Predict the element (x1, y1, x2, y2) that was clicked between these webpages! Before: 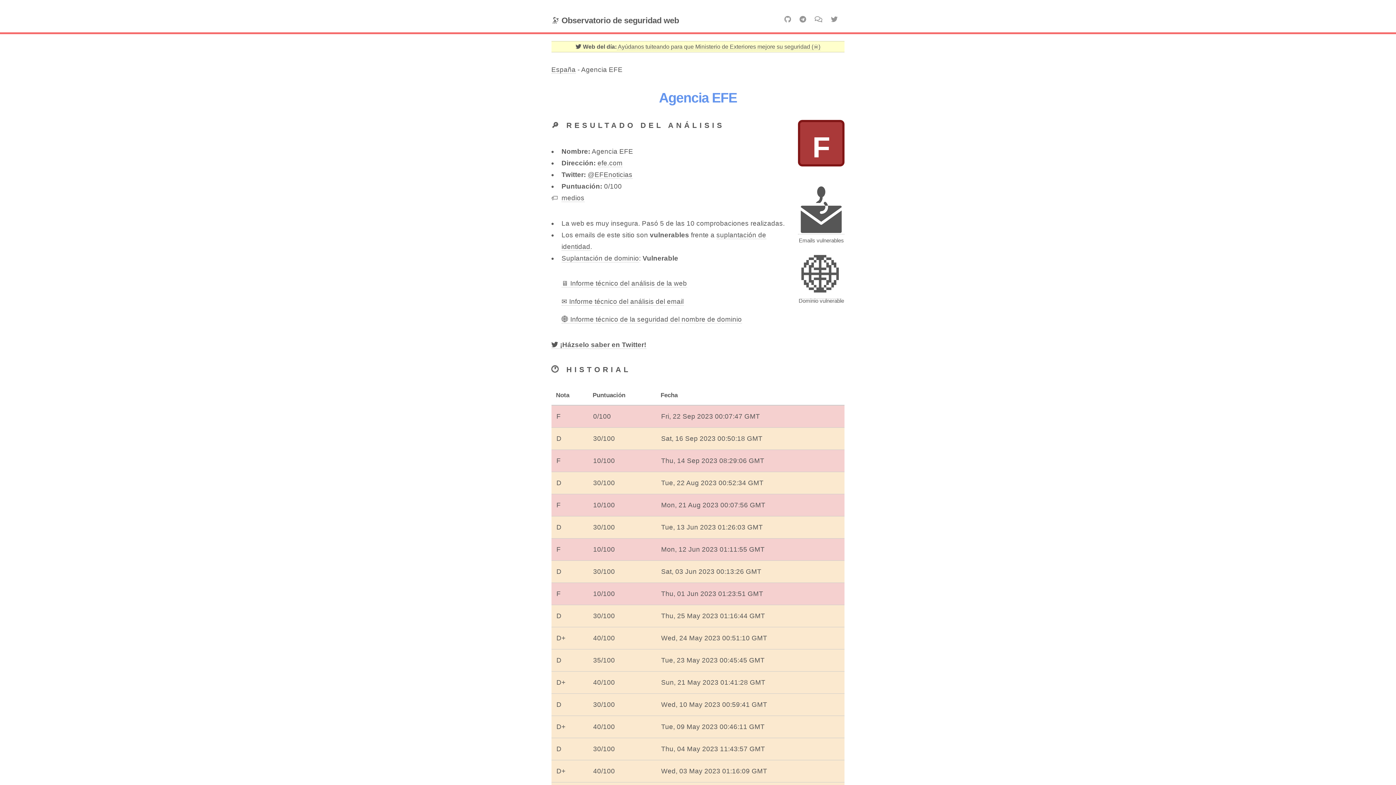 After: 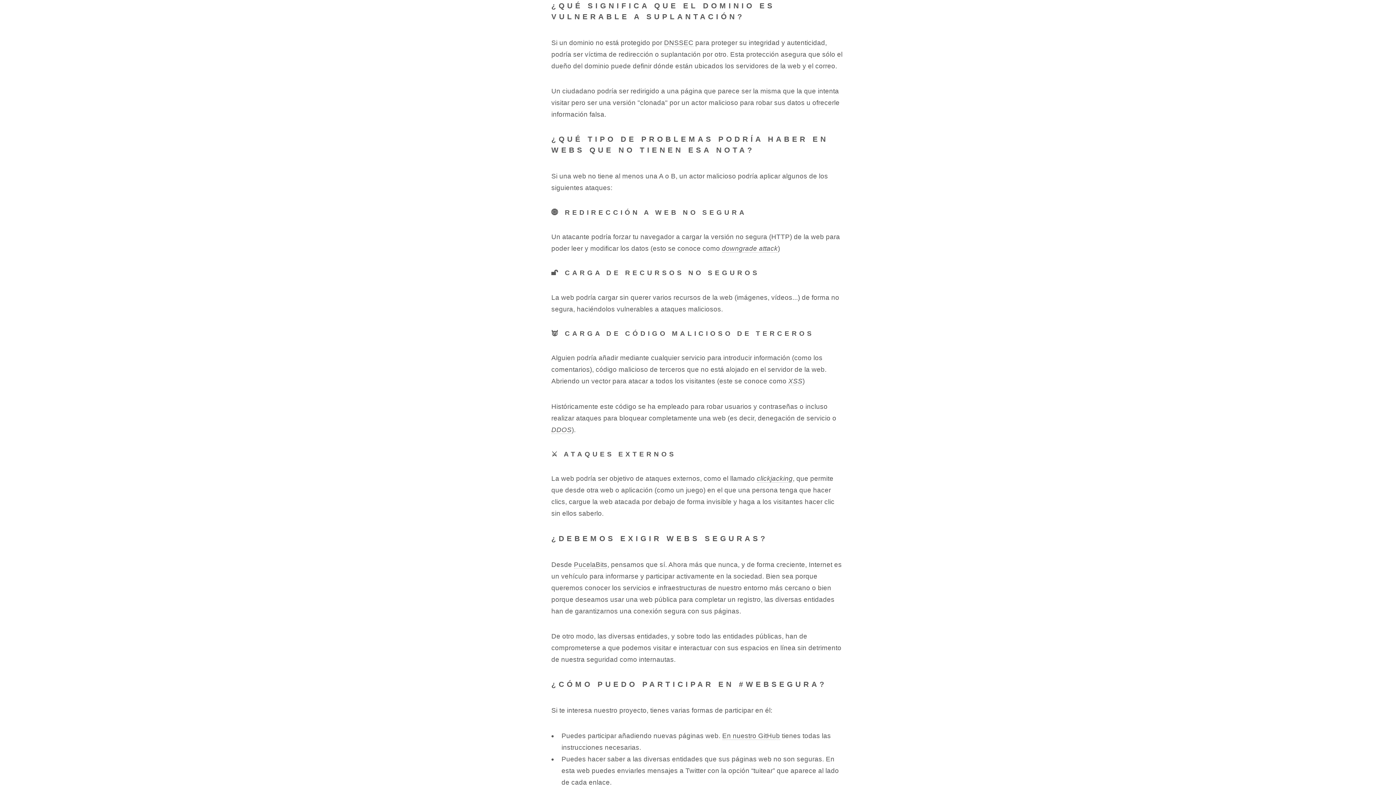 Action: label: 🌐 bbox: (801, 253, 841, 298)